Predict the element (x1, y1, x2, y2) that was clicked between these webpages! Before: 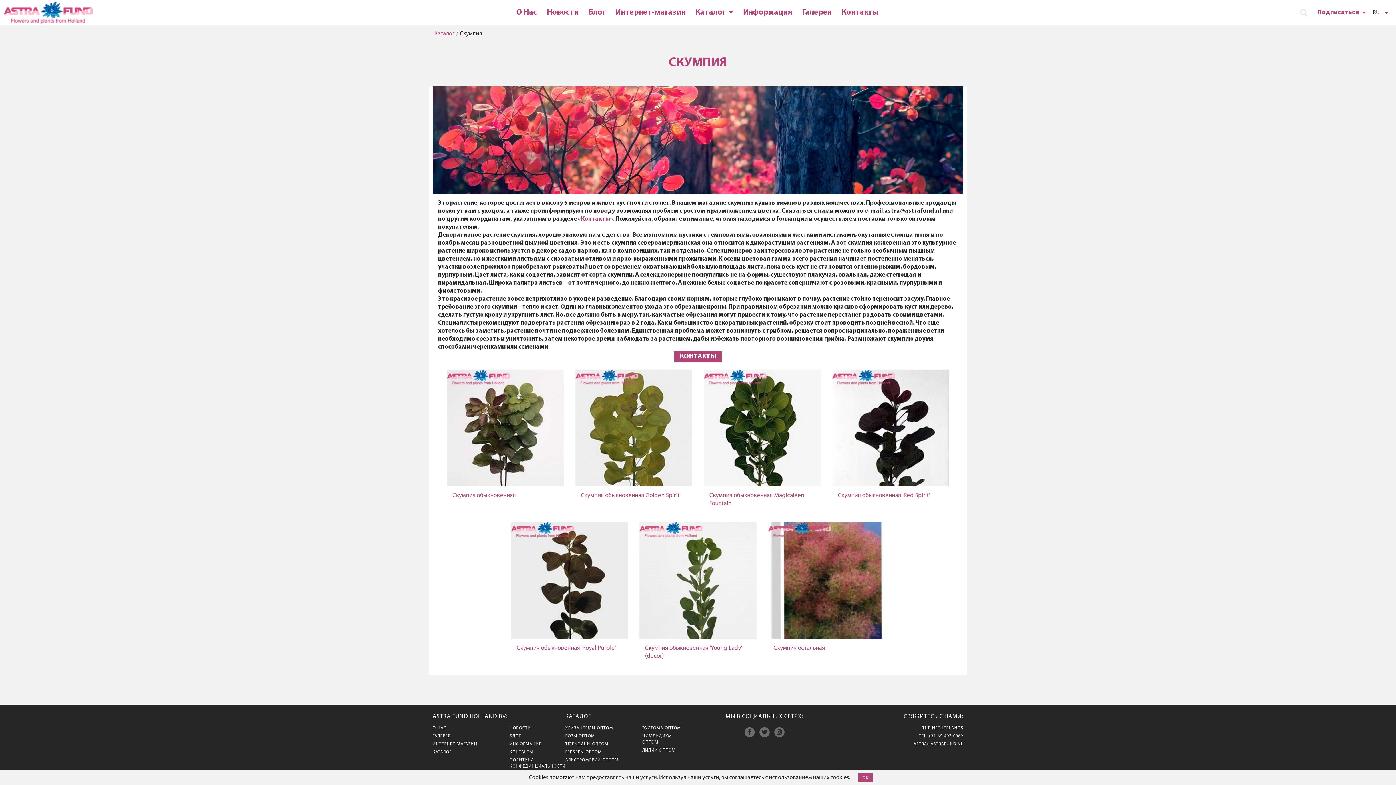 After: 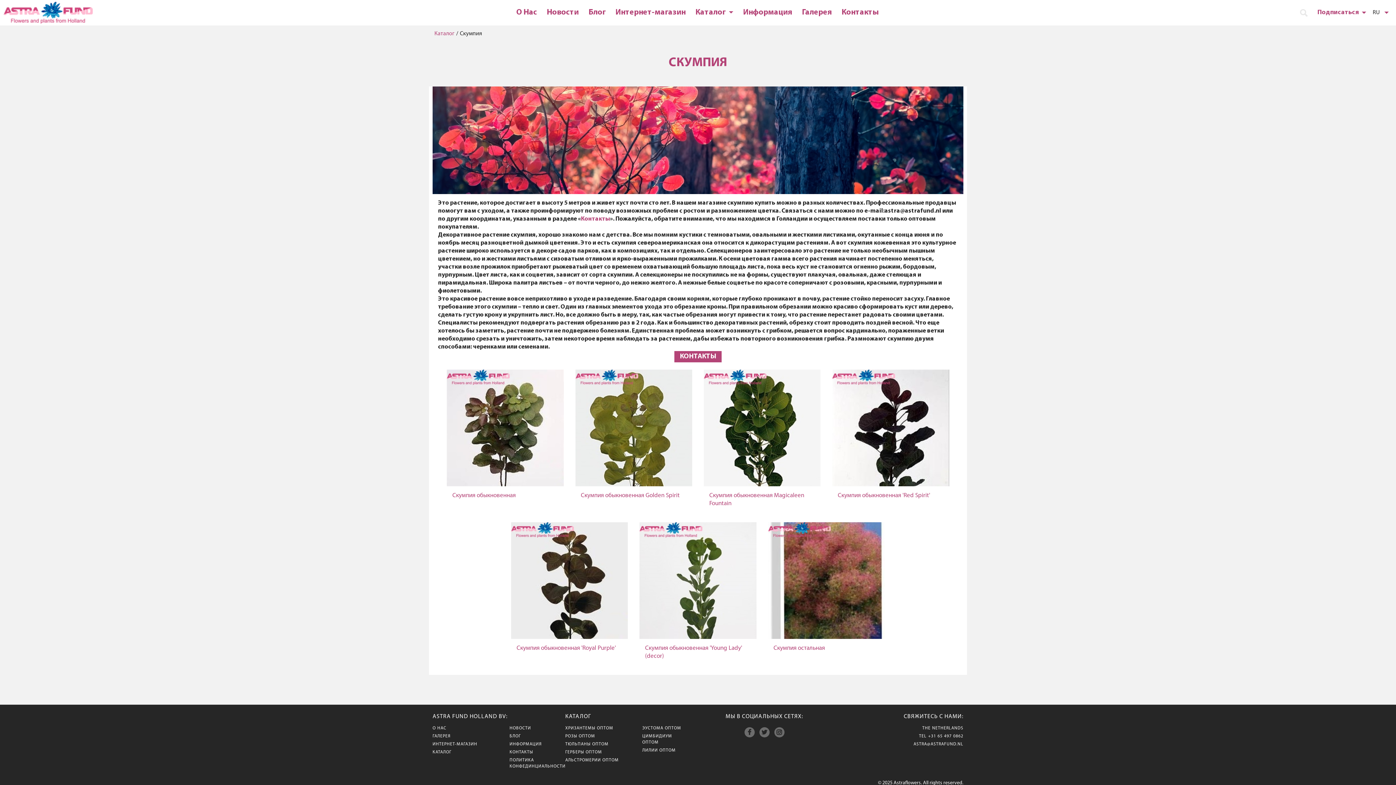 Action: bbox: (858, 773, 872, 782) label: OK